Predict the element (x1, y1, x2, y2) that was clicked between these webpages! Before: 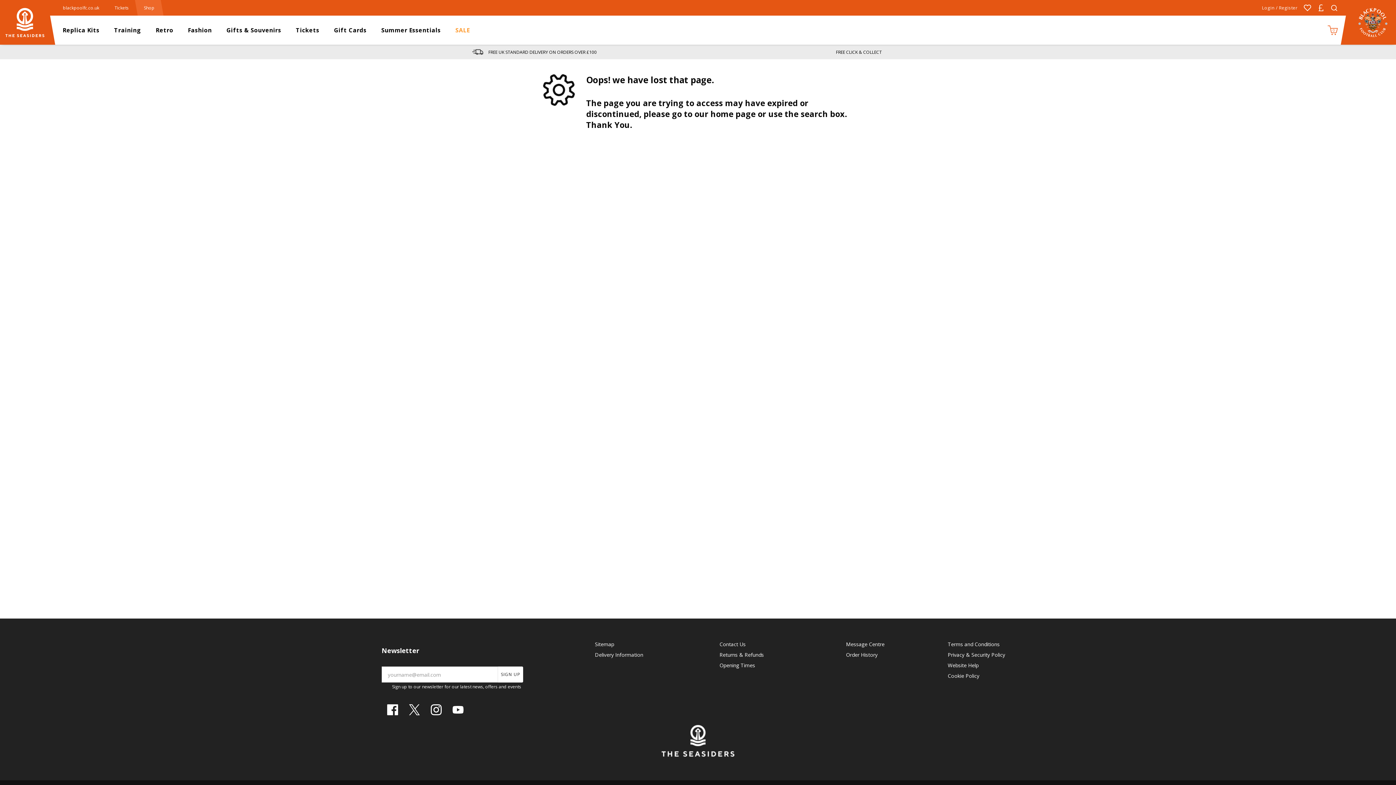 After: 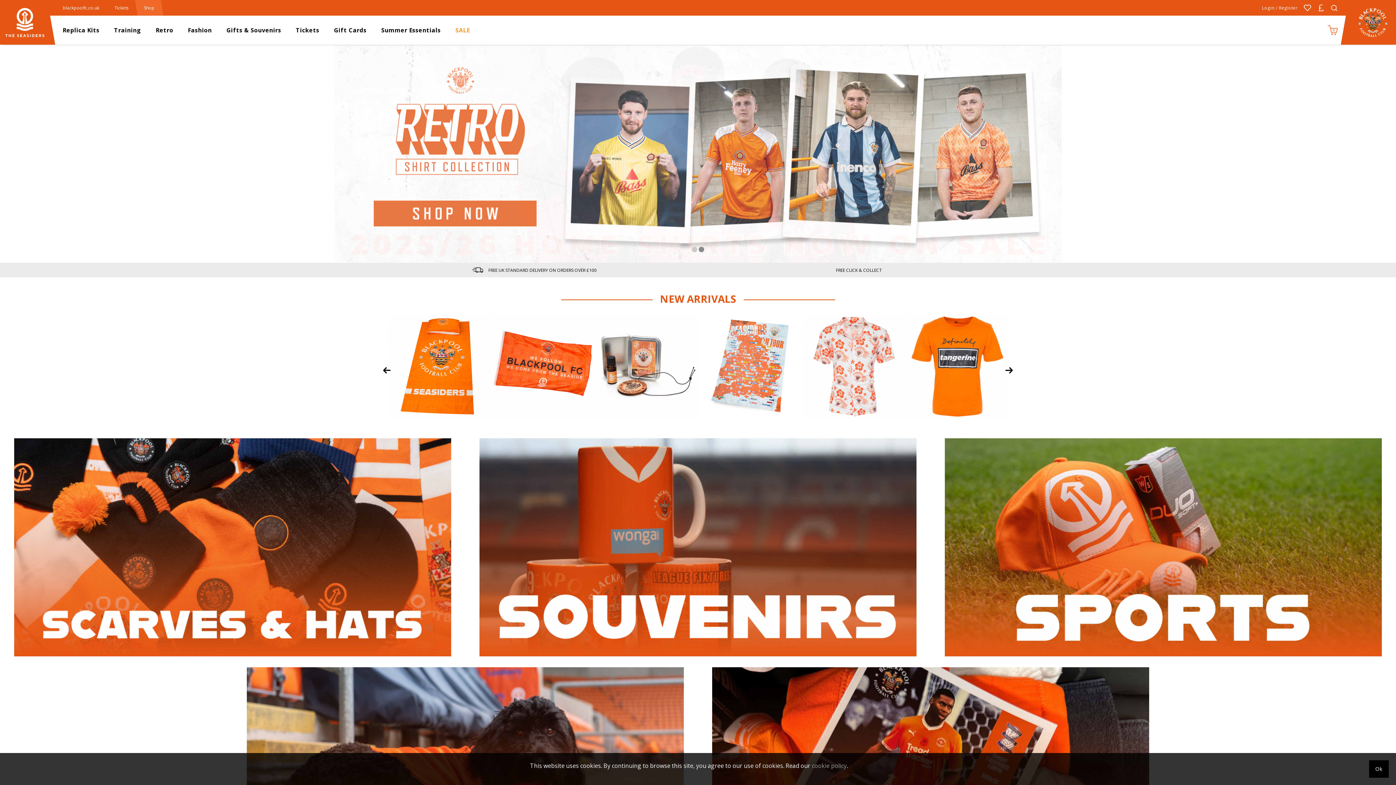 Action: bbox: (1344, 17, 1391, 25)